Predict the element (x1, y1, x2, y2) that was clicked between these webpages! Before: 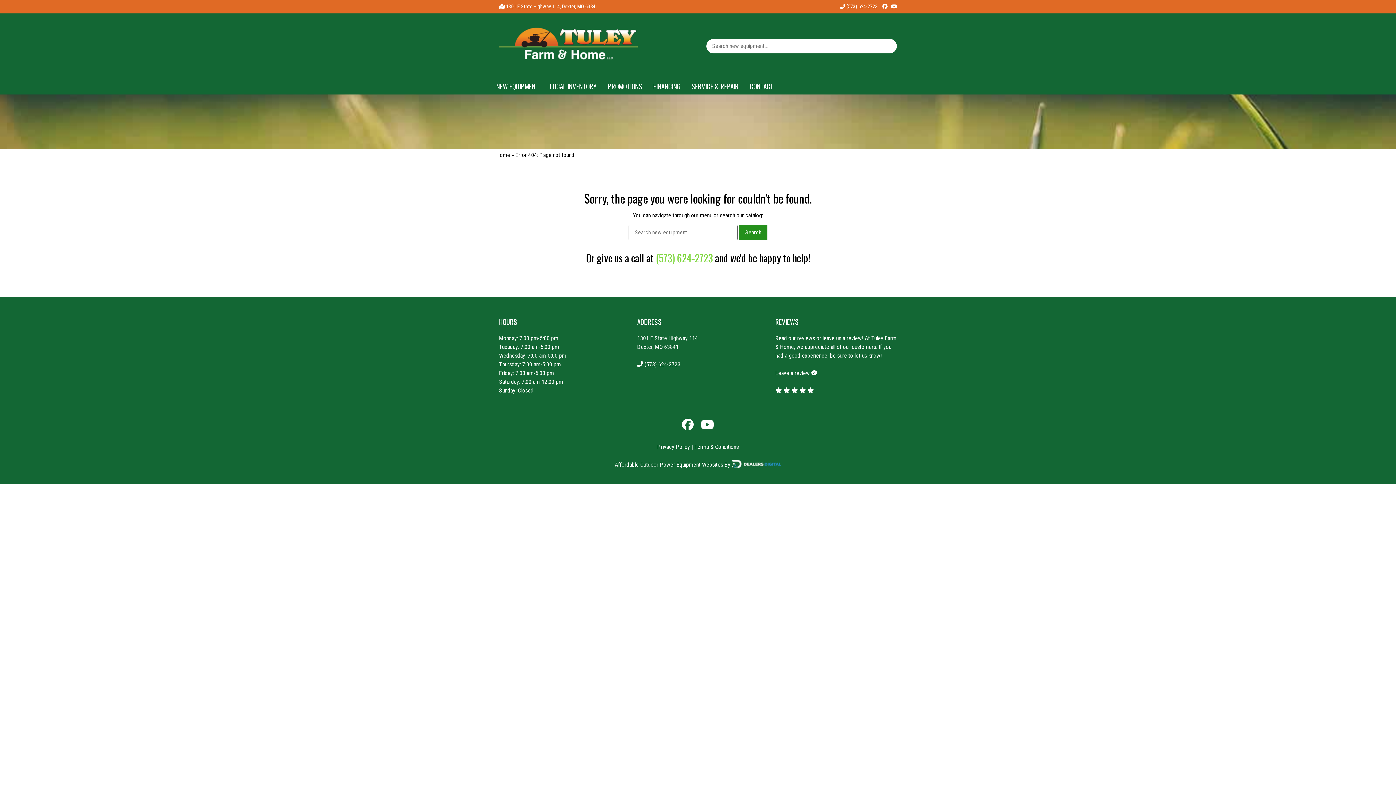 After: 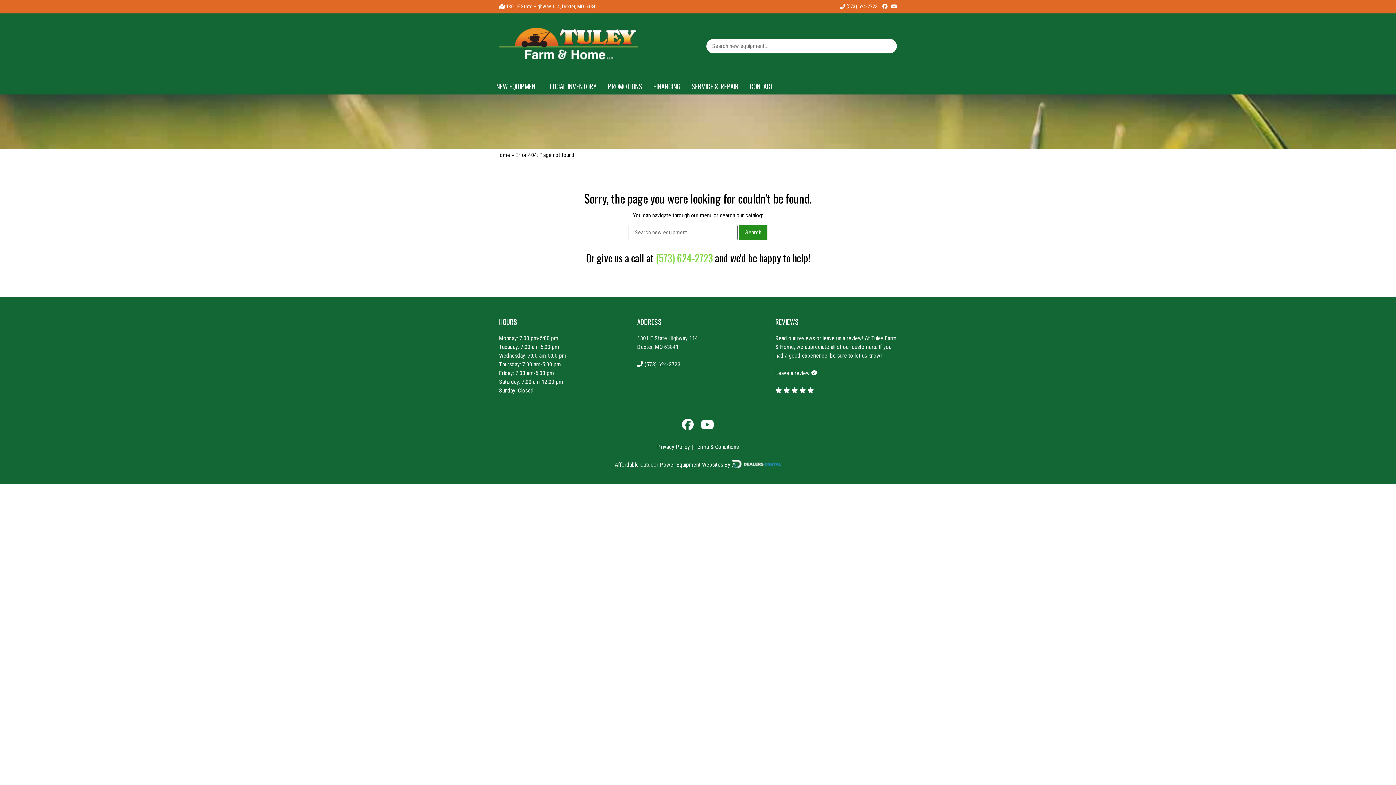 Action: bbox: (882, 3, 887, 9)